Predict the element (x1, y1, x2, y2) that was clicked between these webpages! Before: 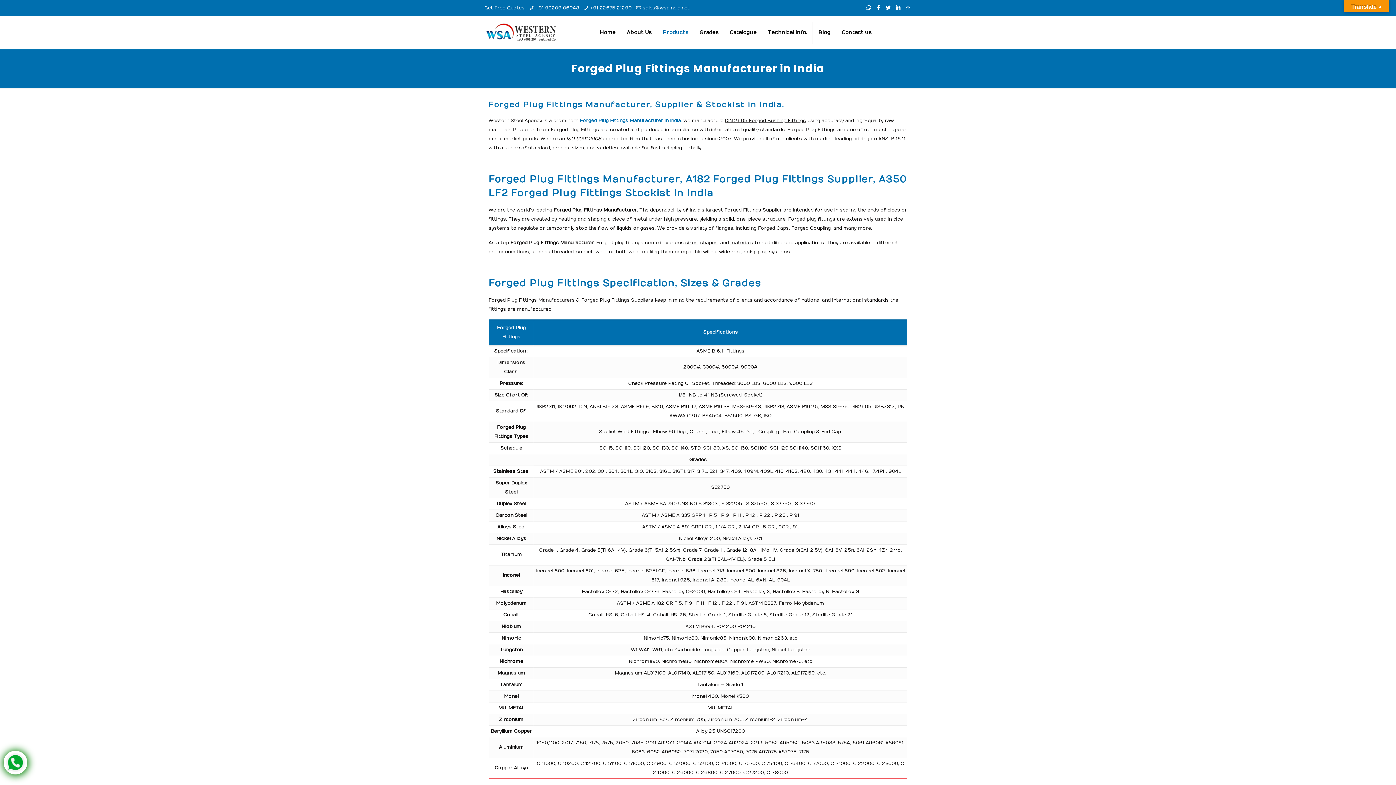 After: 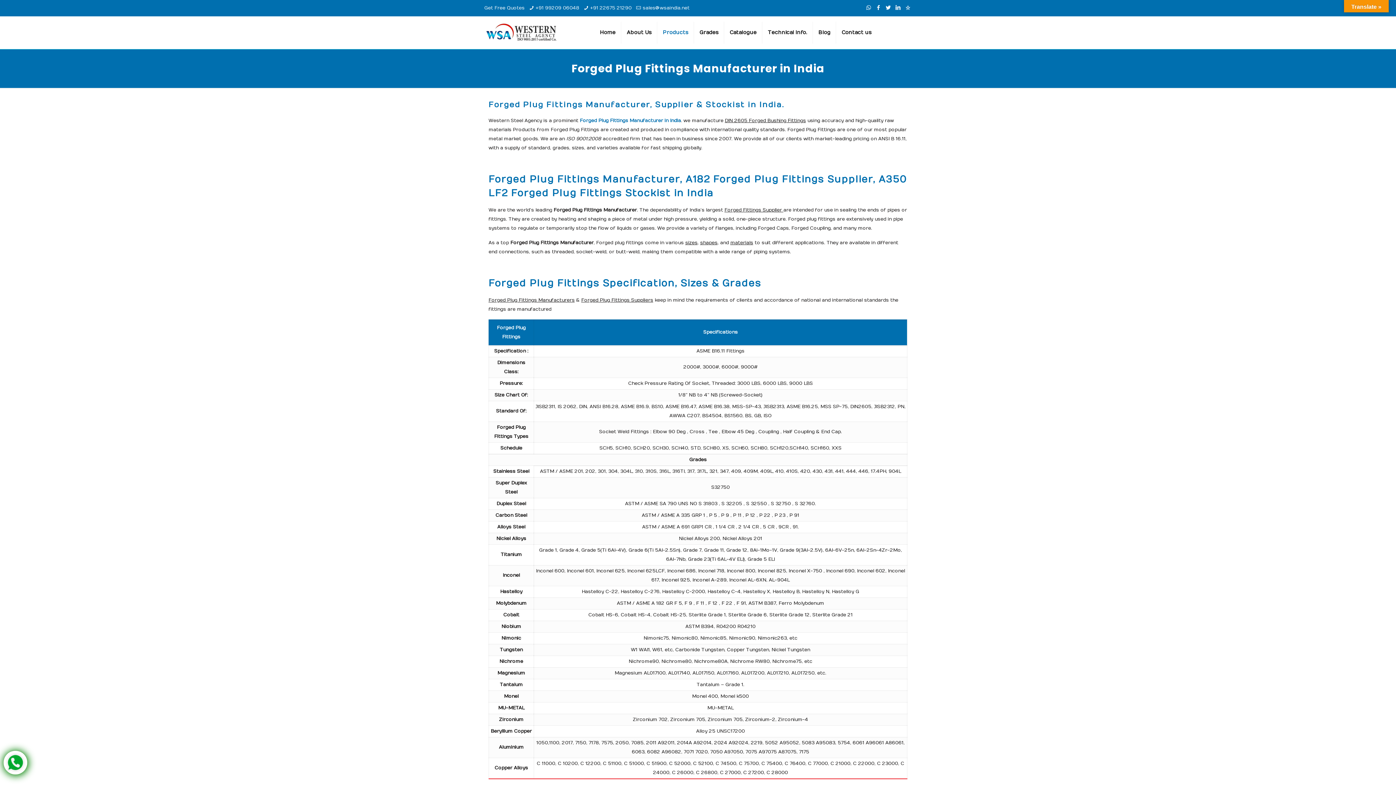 Action: label: Forged Plug Fittings Manufacturer in India bbox: (579, 117, 681, 123)